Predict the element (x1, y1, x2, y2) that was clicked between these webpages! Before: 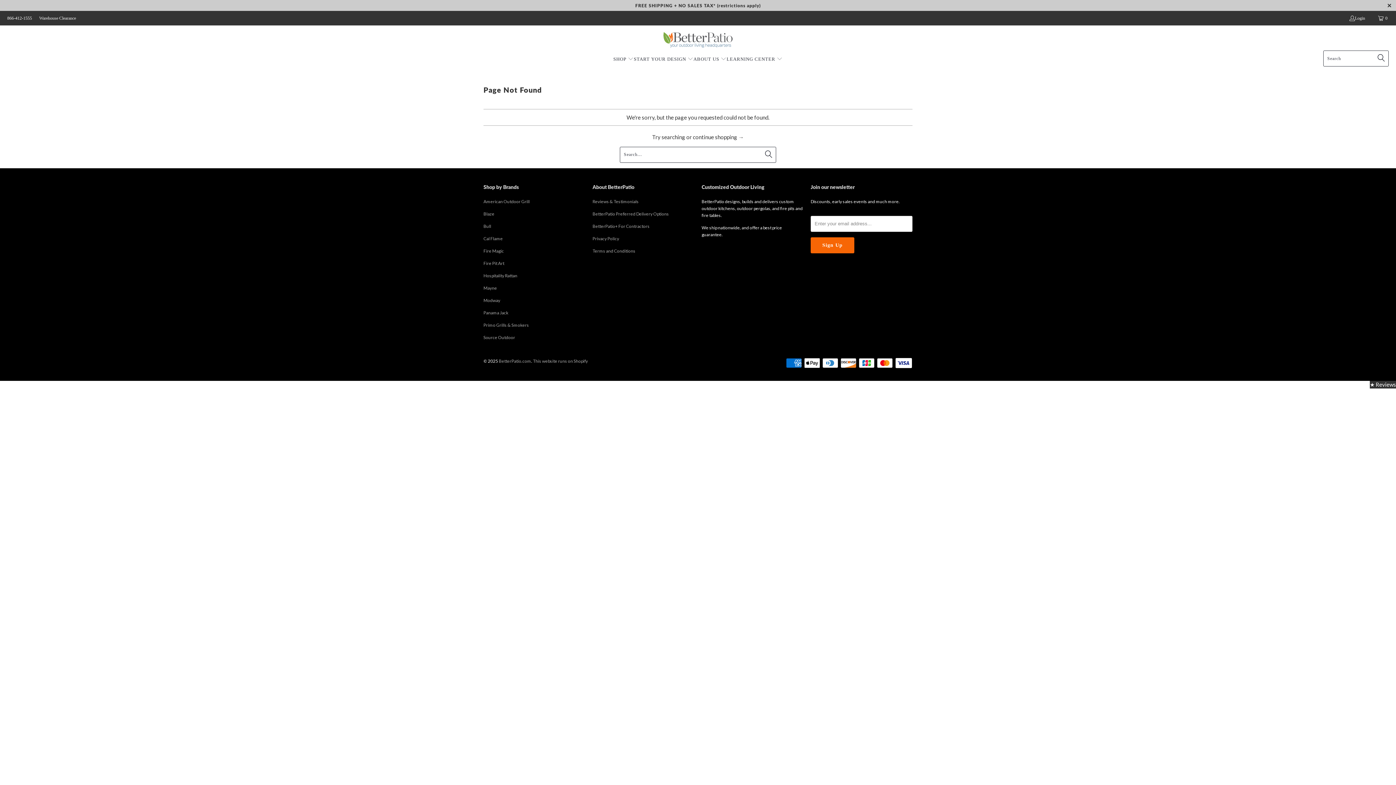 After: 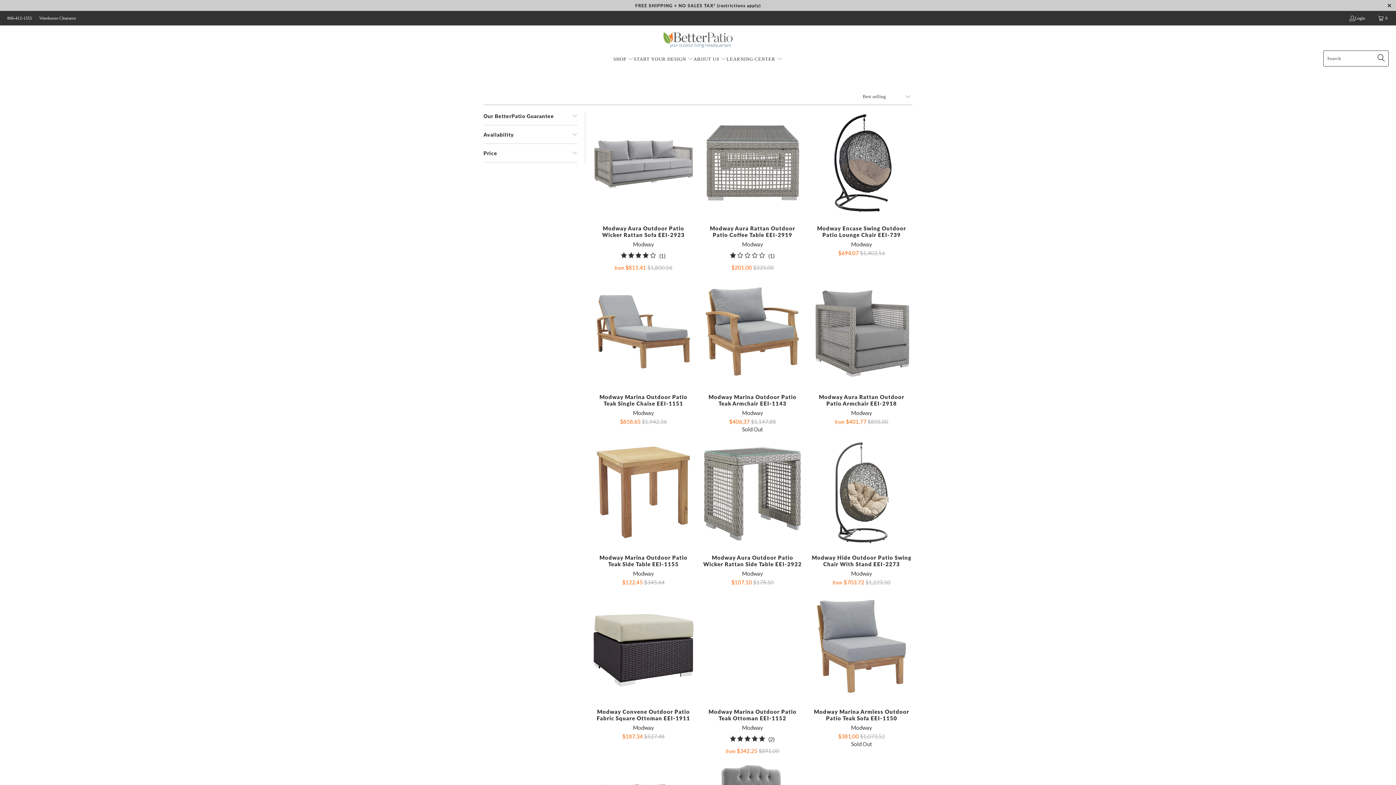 Action: label: Modway bbox: (483, 297, 500, 303)